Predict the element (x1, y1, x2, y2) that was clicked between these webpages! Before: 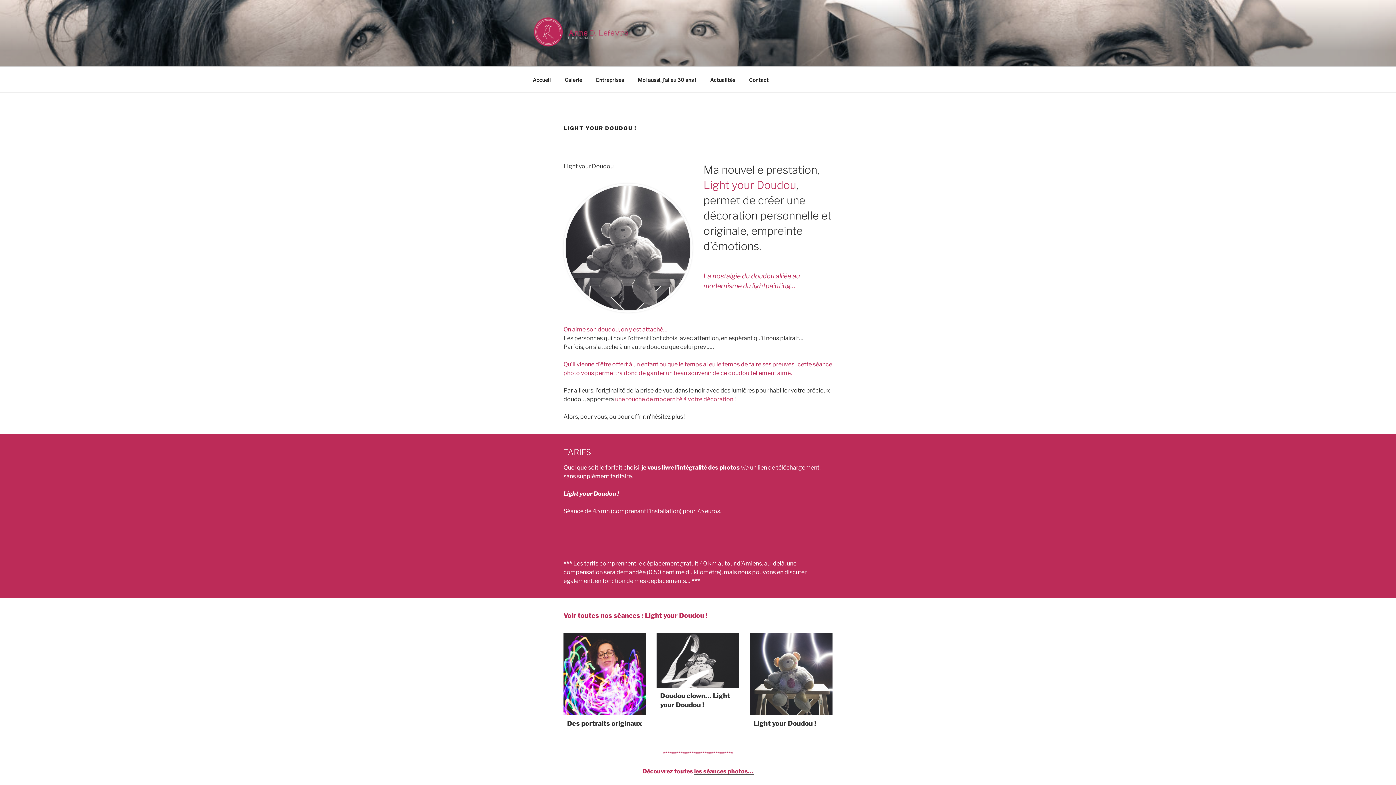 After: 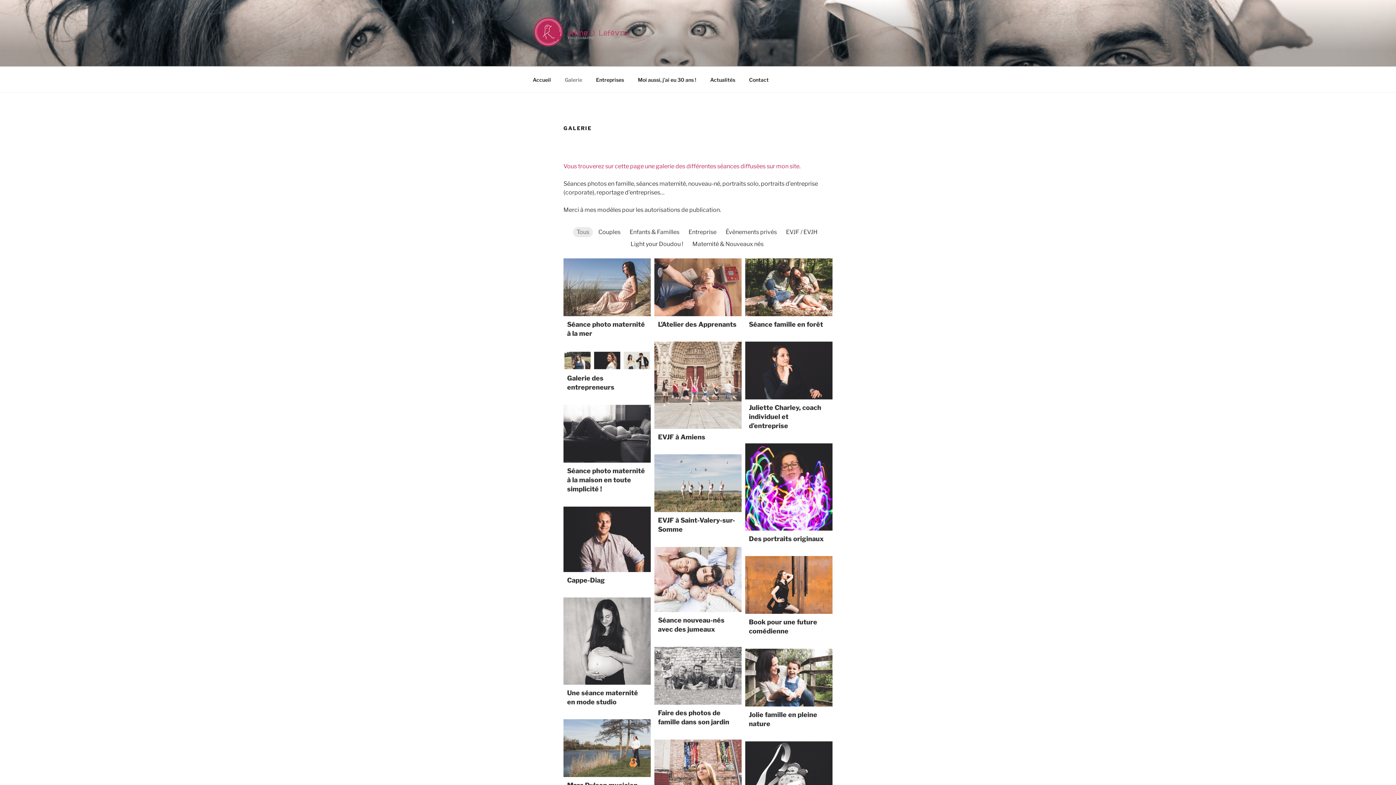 Action: bbox: (558, 70, 588, 88) label: Galerie